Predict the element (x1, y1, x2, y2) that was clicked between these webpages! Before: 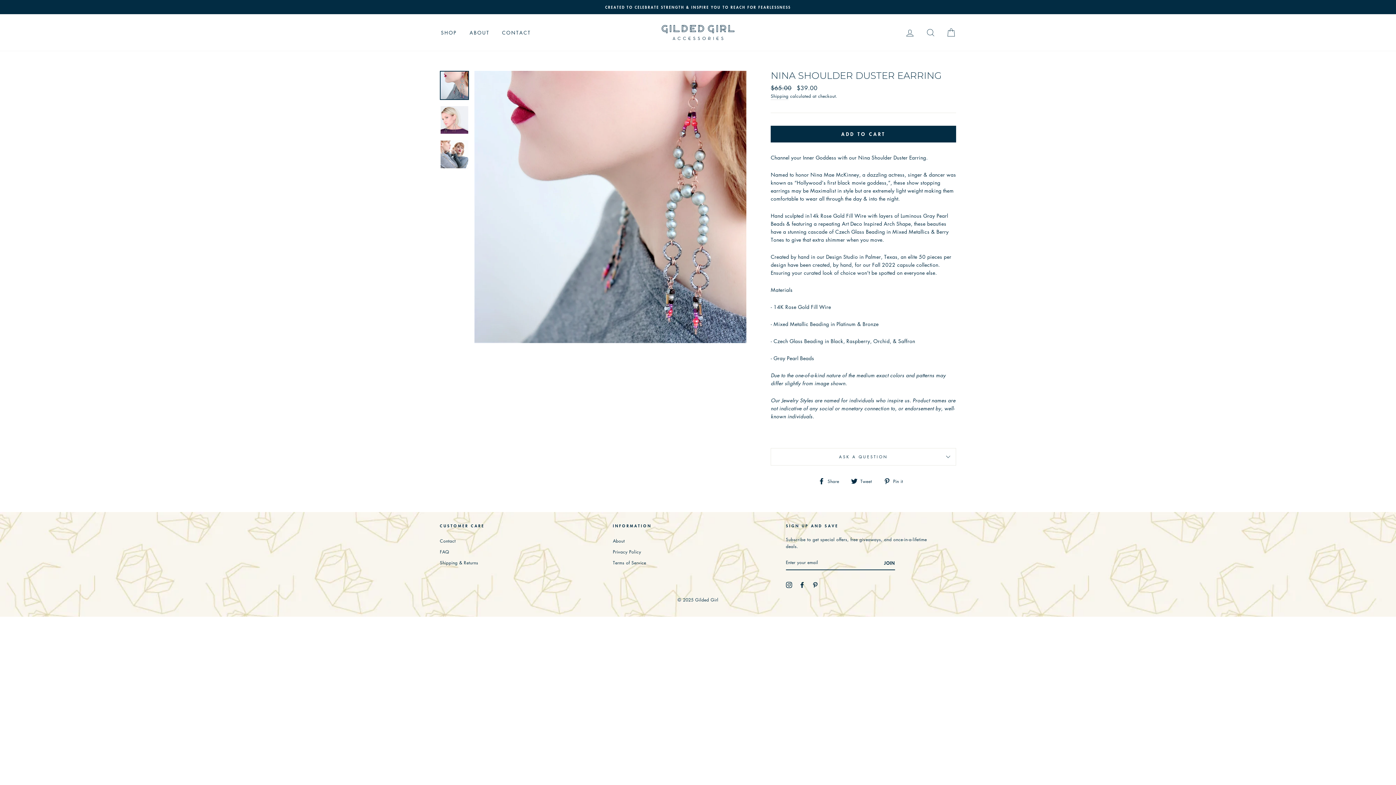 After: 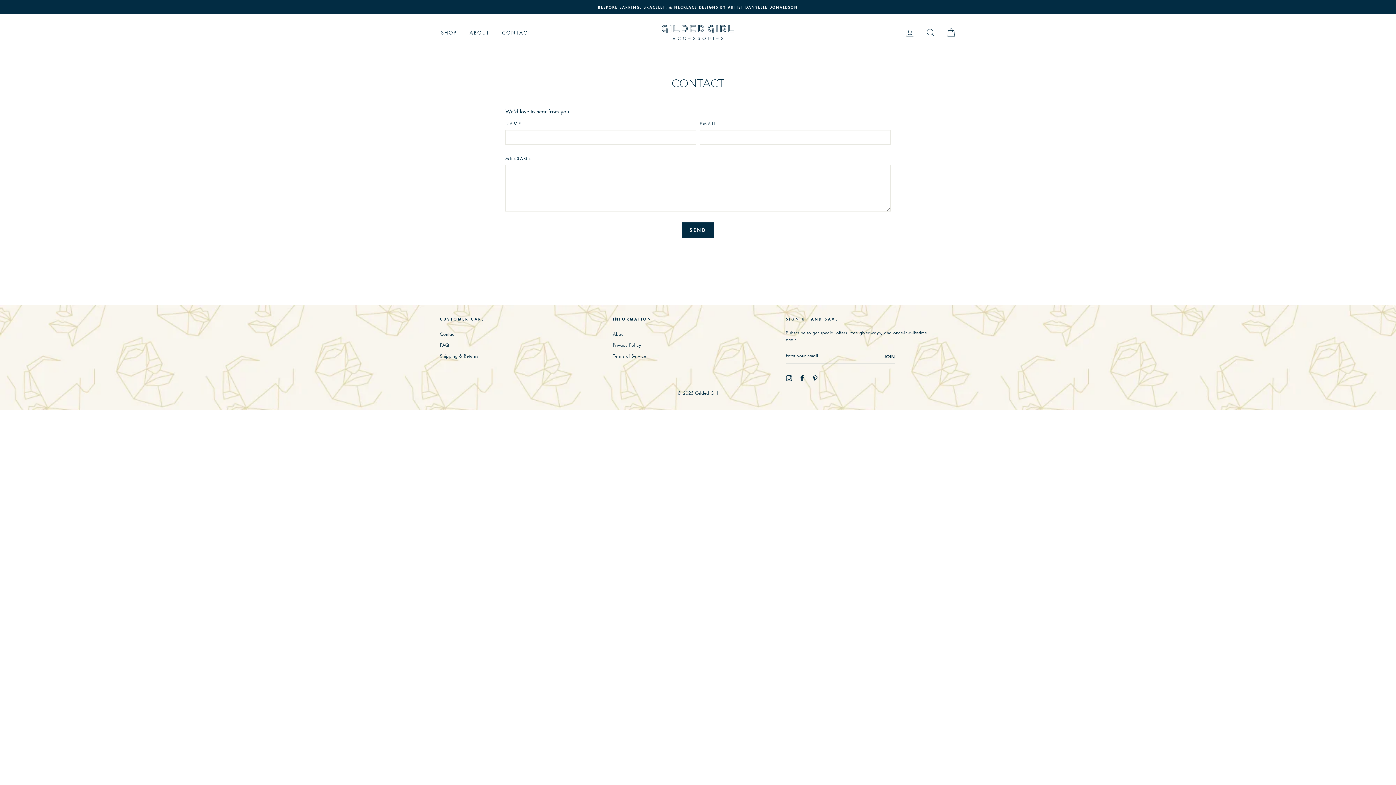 Action: bbox: (496, 26, 536, 38) label: CONTACT